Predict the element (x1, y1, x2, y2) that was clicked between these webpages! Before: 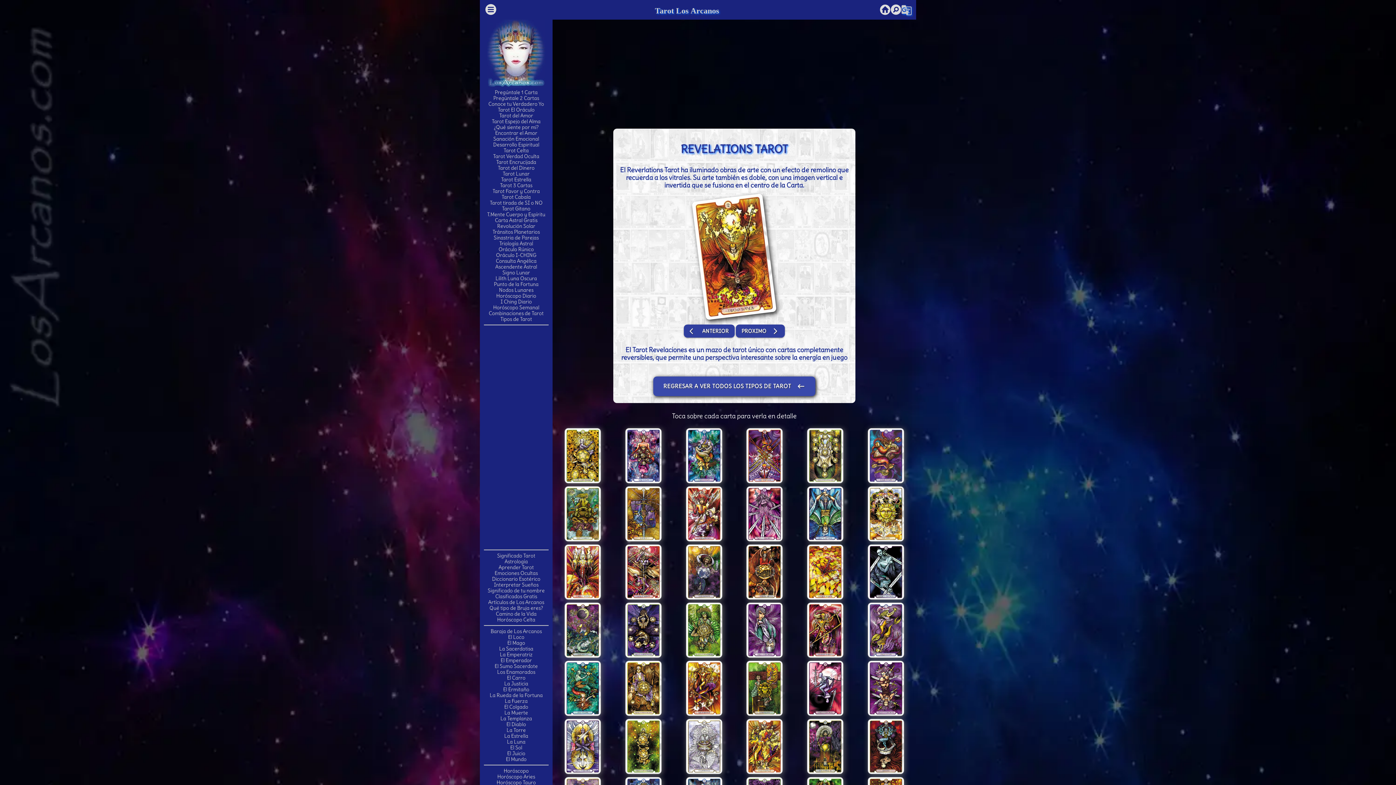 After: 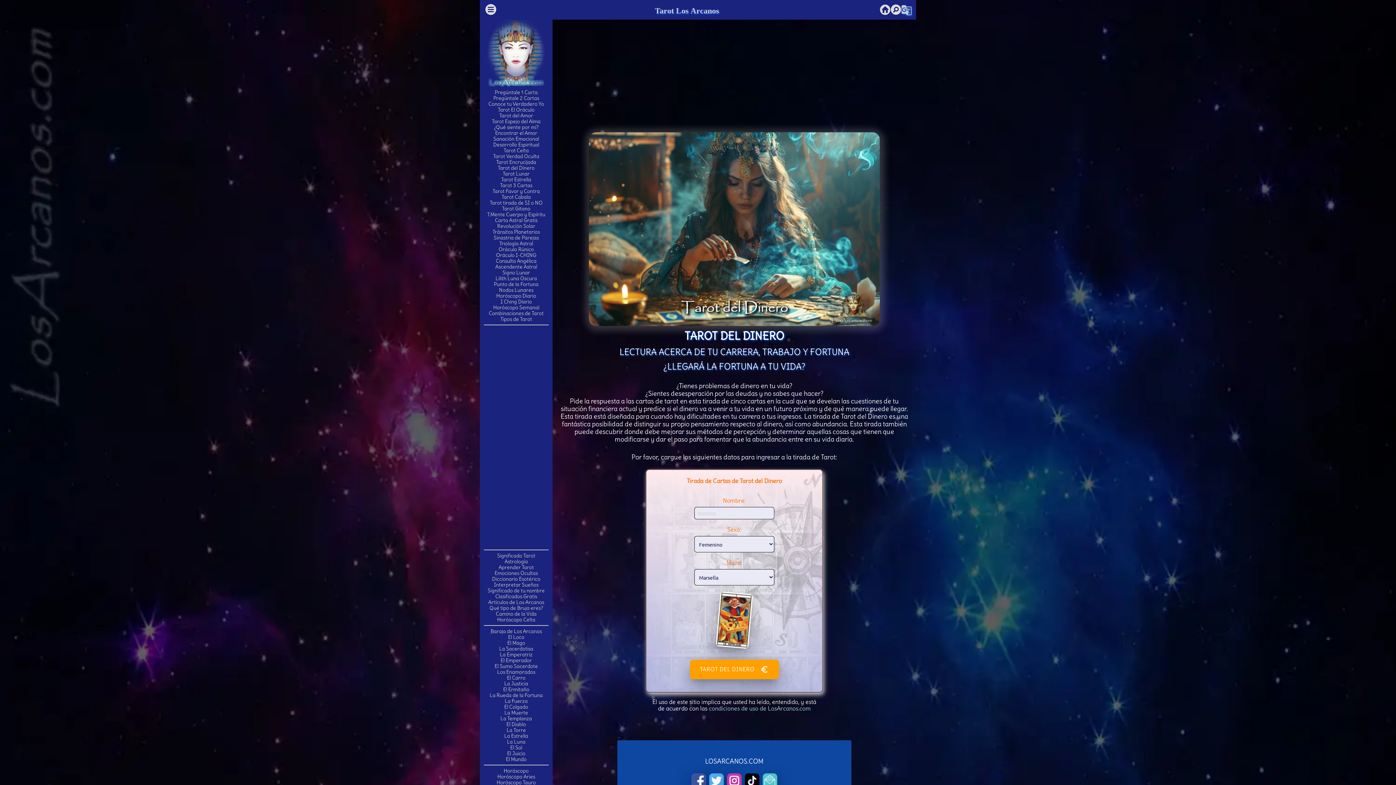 Action: label: Tarot del Dinero bbox: (498, 164, 534, 171)